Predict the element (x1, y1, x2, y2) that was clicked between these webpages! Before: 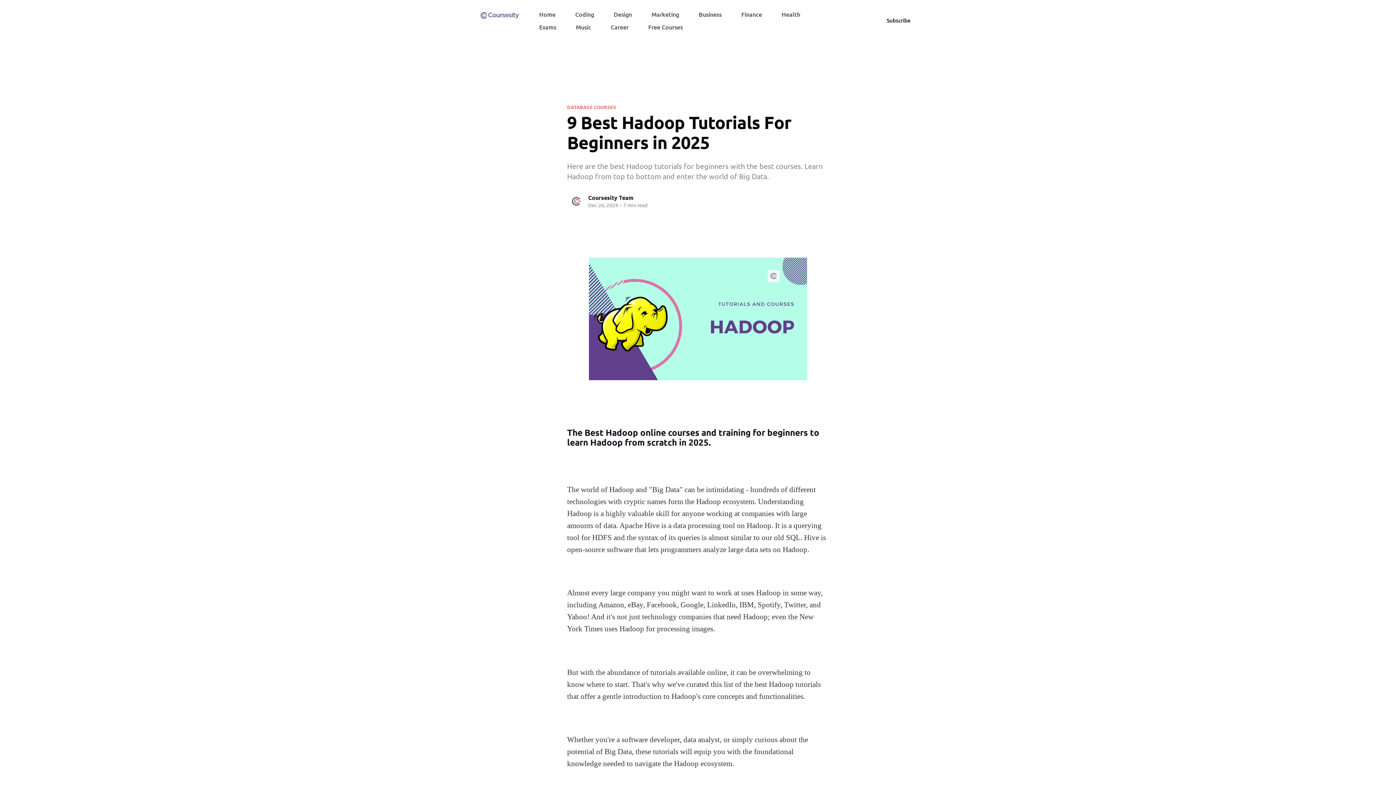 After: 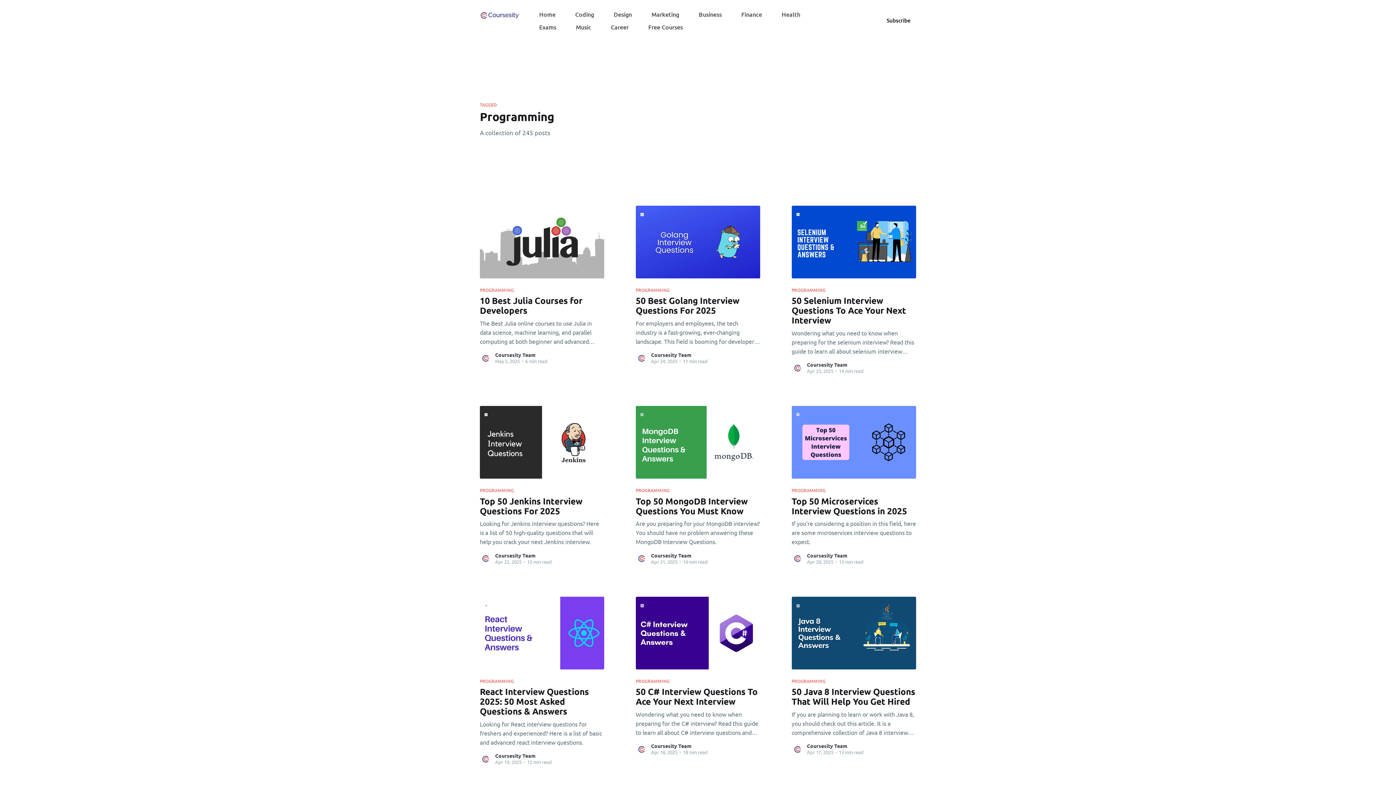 Action: bbox: (575, 7, 594, 20) label: Coding